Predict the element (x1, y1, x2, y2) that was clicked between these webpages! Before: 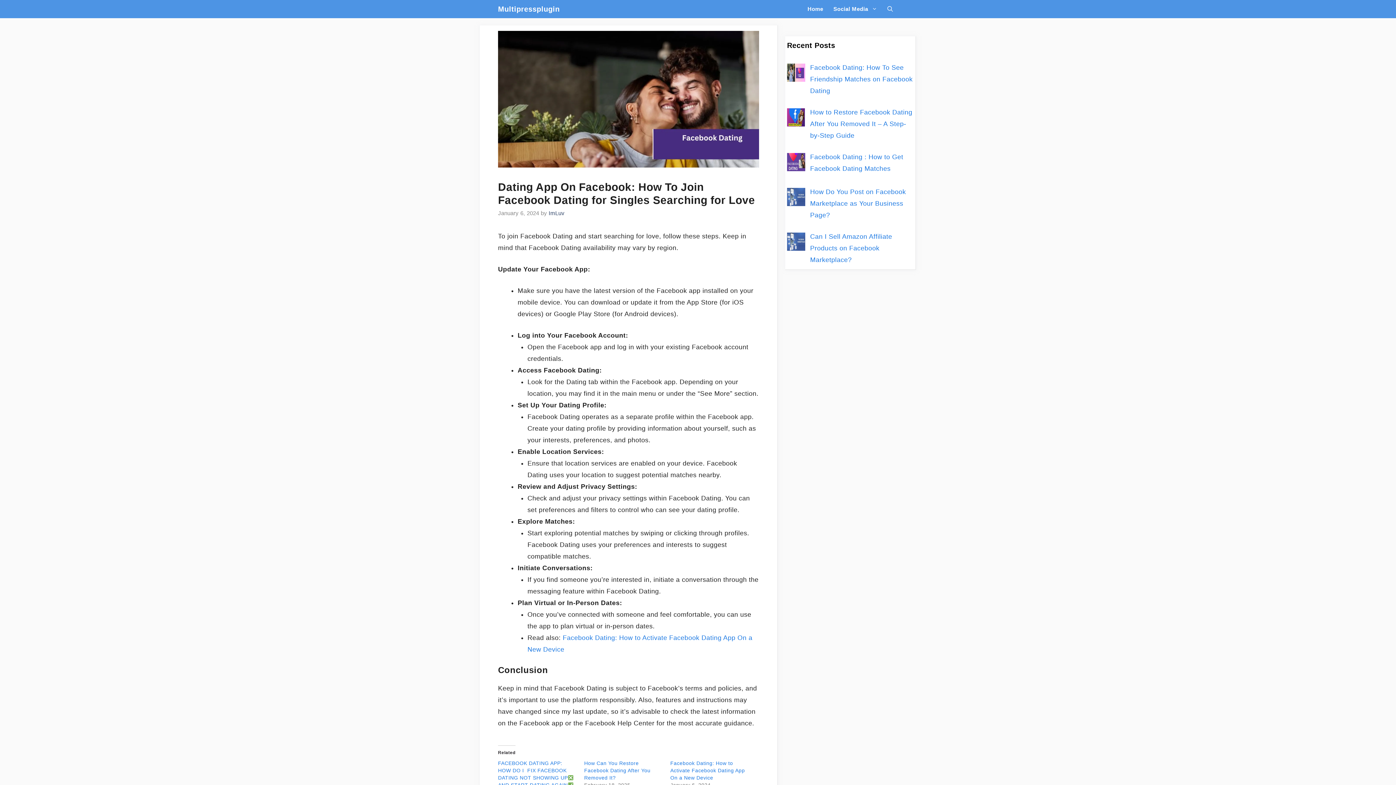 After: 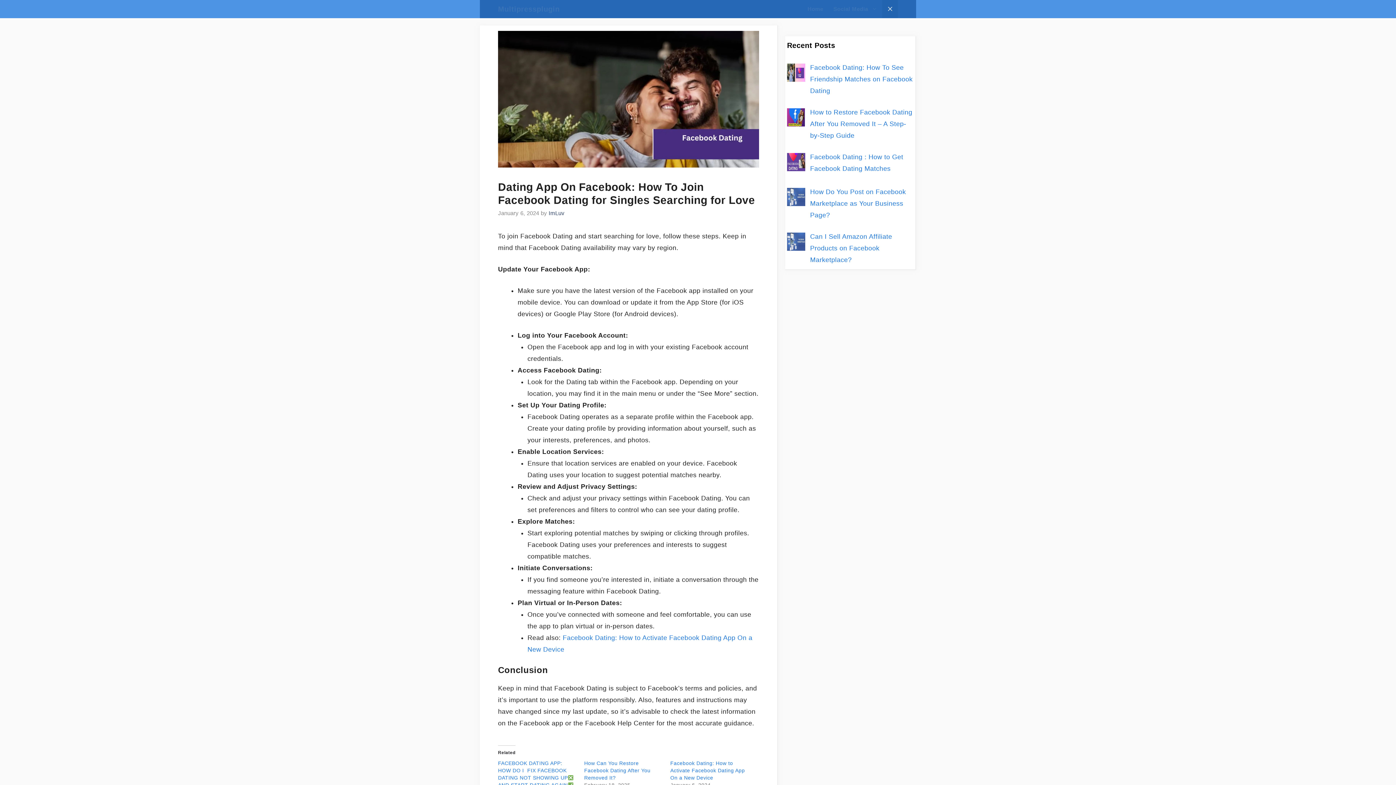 Action: bbox: (882, 0, 898, 18) label: Open Search Bar